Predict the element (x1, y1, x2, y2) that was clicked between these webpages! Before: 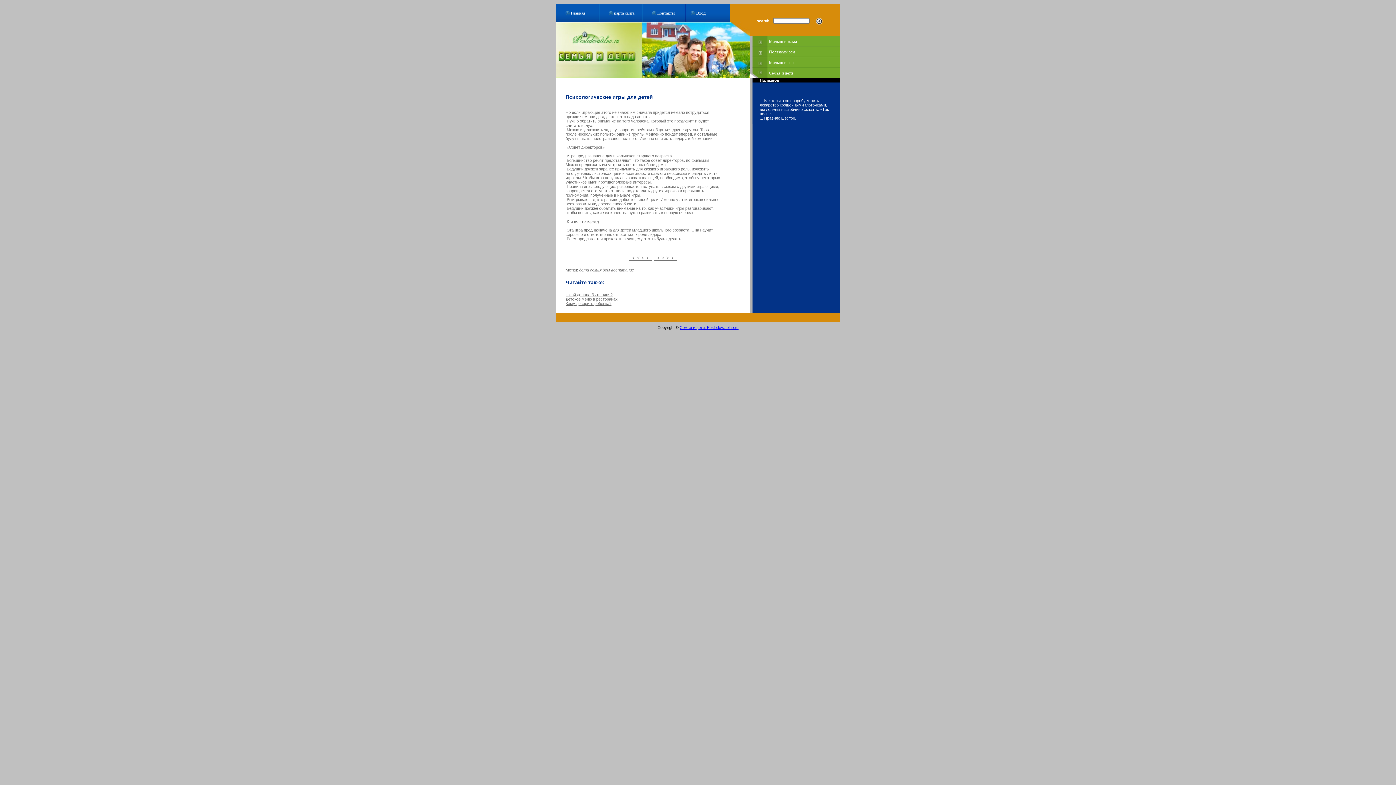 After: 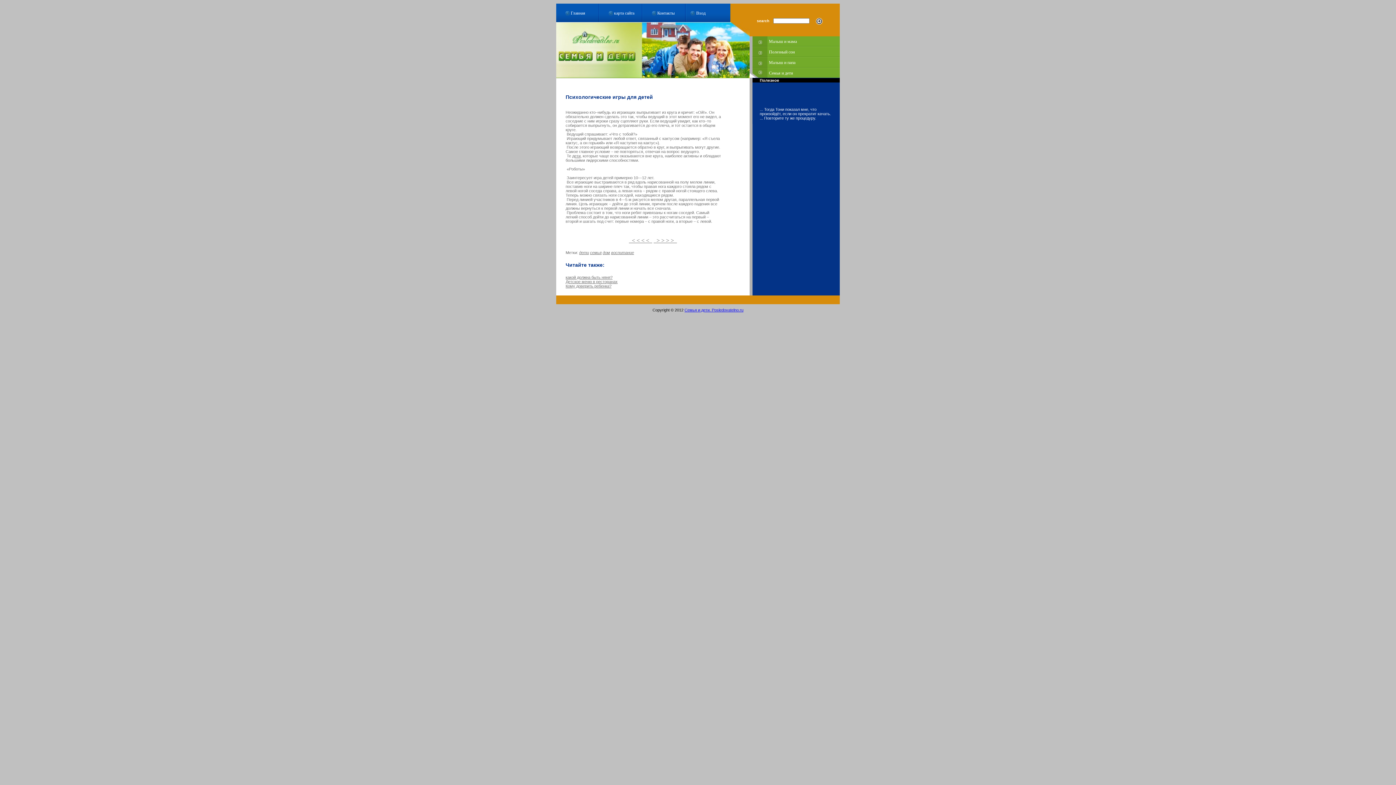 Action: bbox: (629, 254, 652, 261) label:   < < < <  